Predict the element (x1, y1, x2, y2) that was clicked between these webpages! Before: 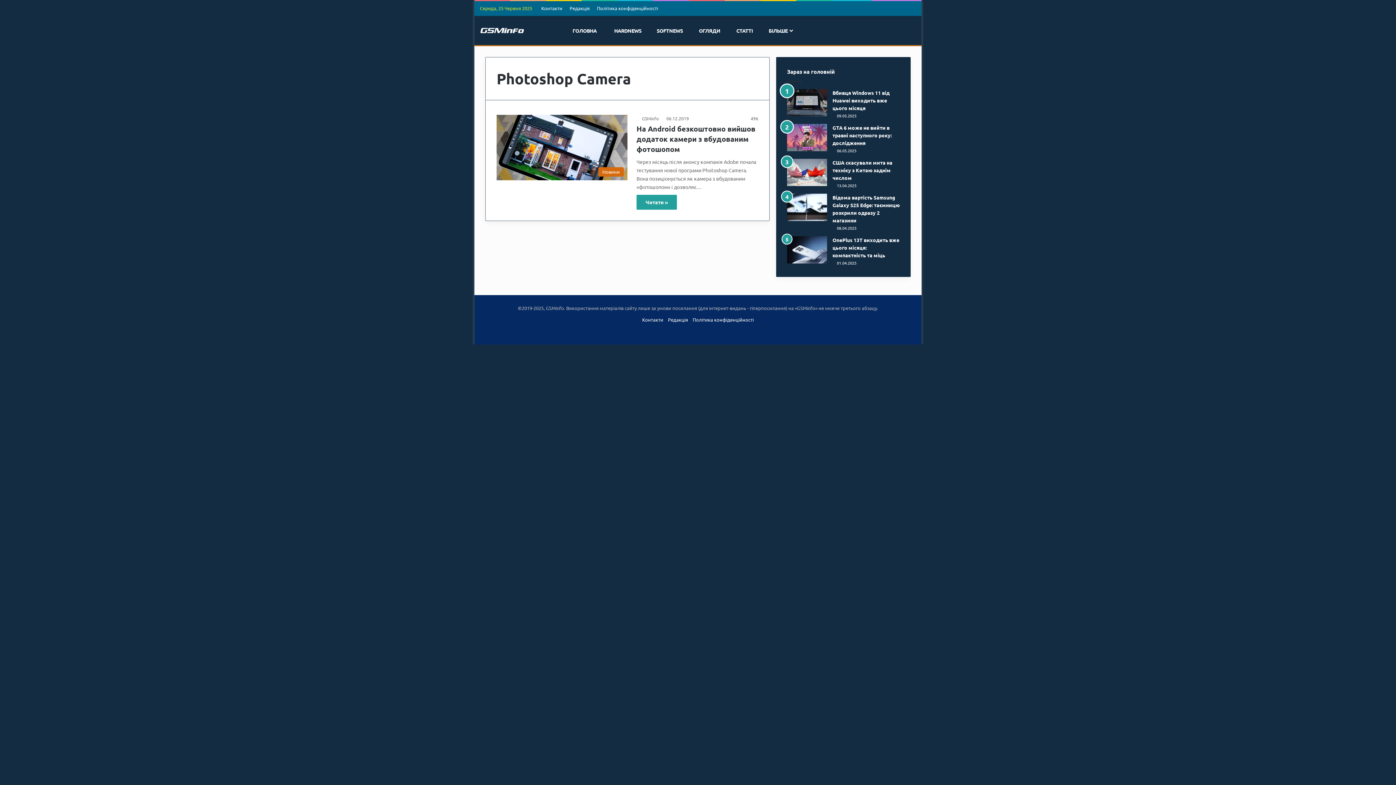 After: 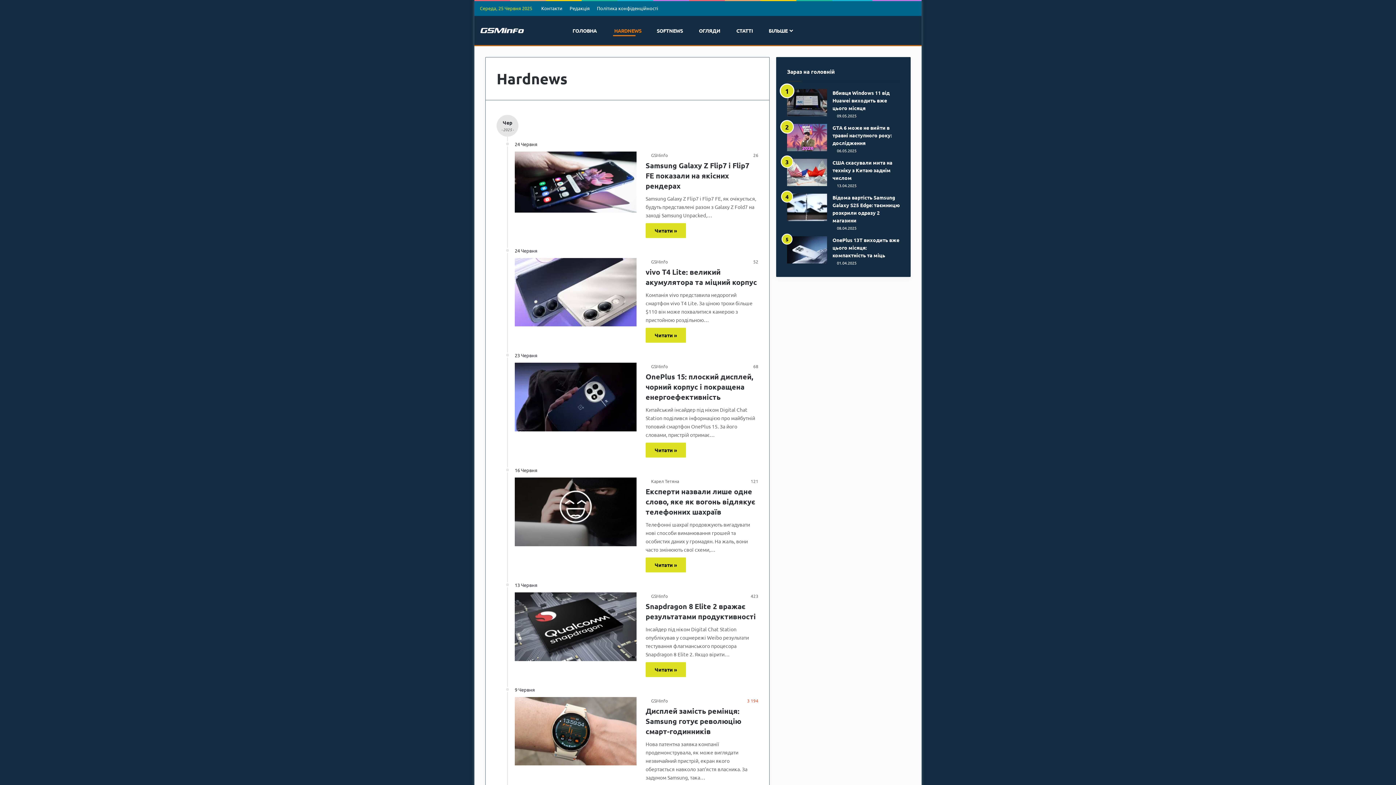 Action: bbox: (602, 16, 646, 45) label:  HARDNEWS